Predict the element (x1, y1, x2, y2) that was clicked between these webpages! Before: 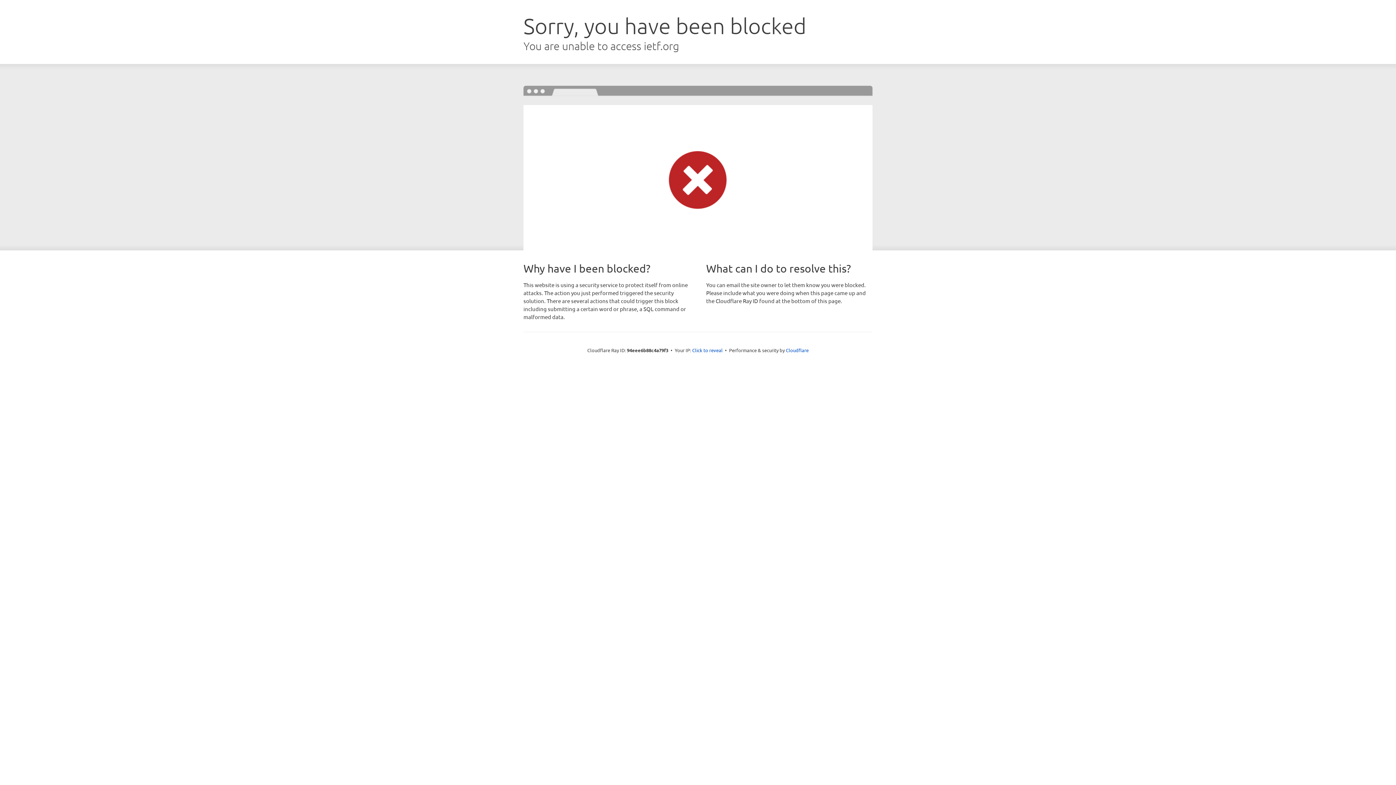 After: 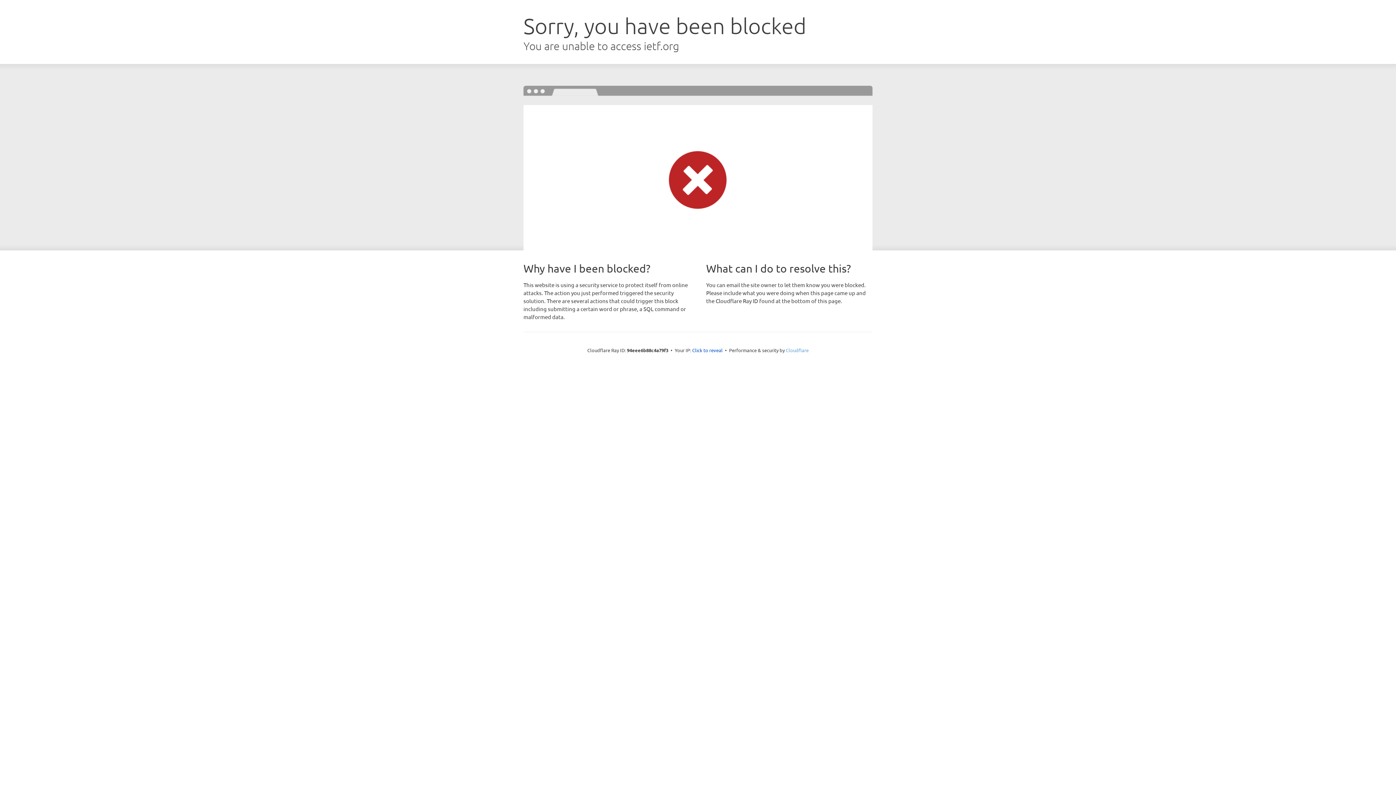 Action: bbox: (786, 347, 808, 353) label: Cloudflare